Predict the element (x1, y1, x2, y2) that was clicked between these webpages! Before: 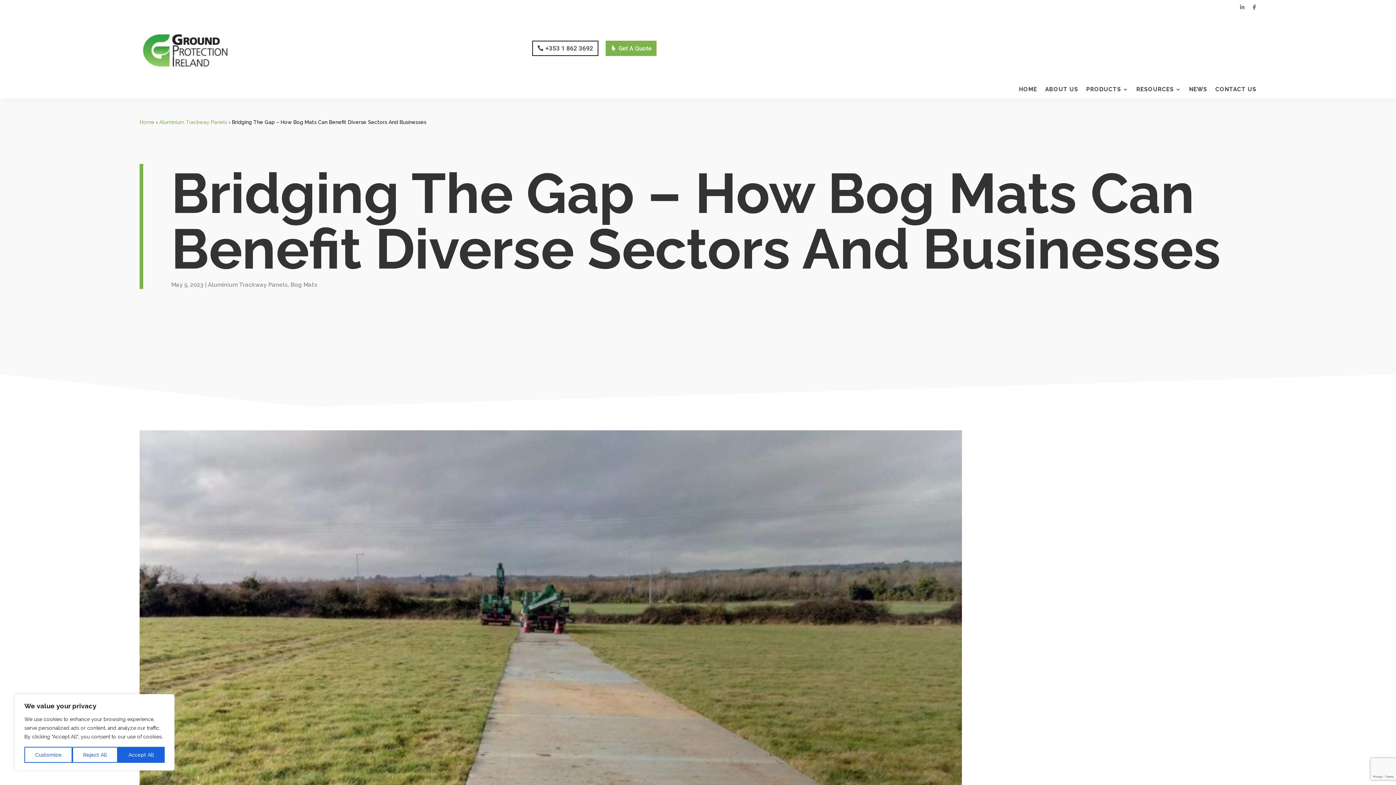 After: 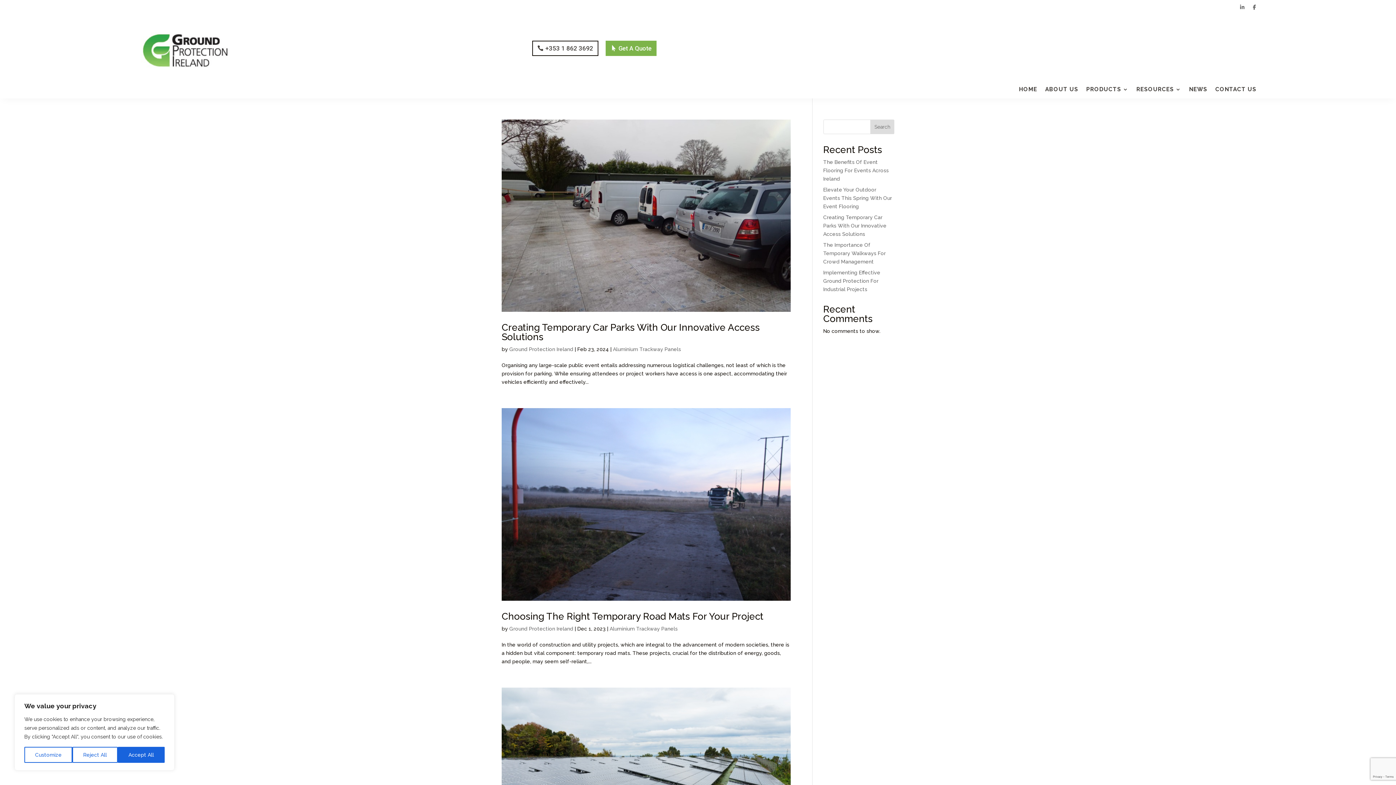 Action: label: Aluminium Trackway Panels bbox: (207, 281, 287, 288)